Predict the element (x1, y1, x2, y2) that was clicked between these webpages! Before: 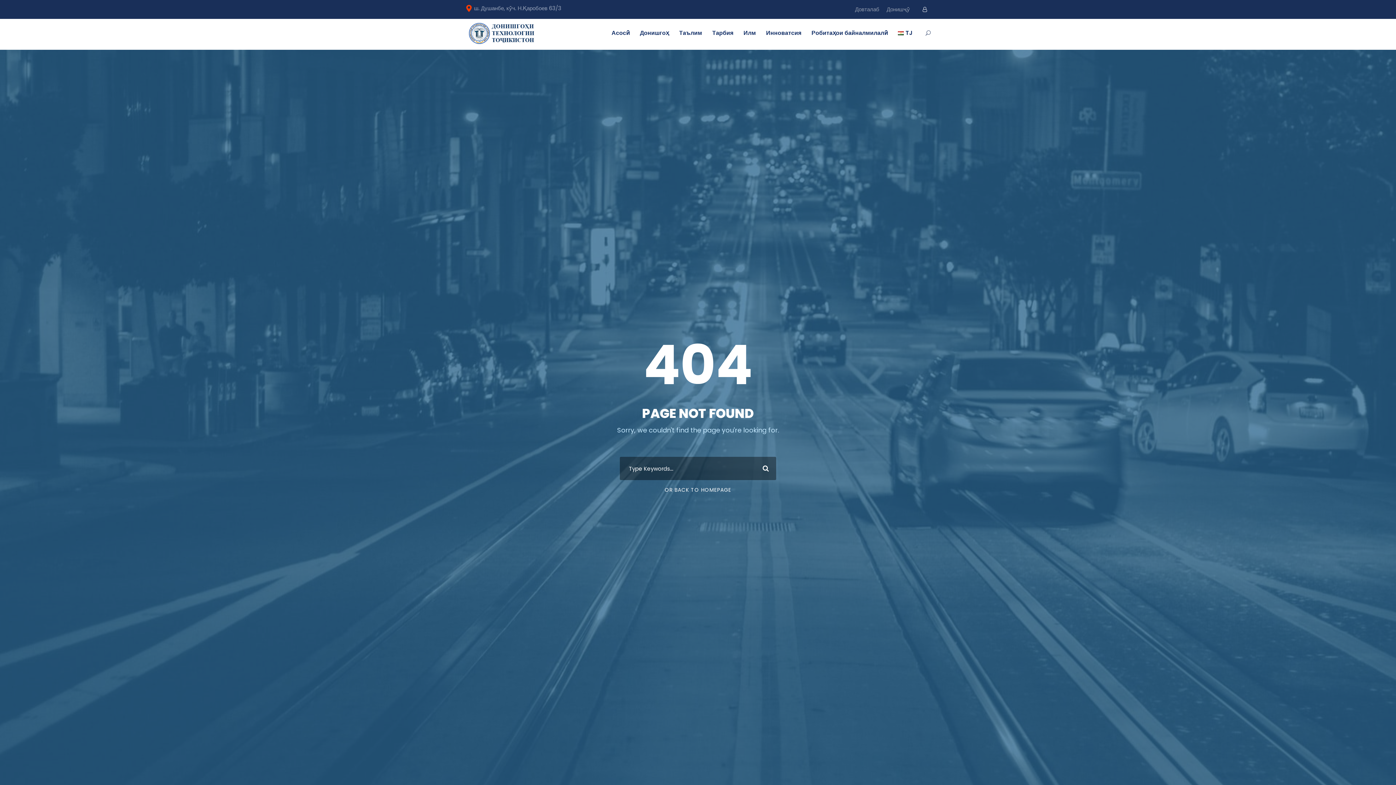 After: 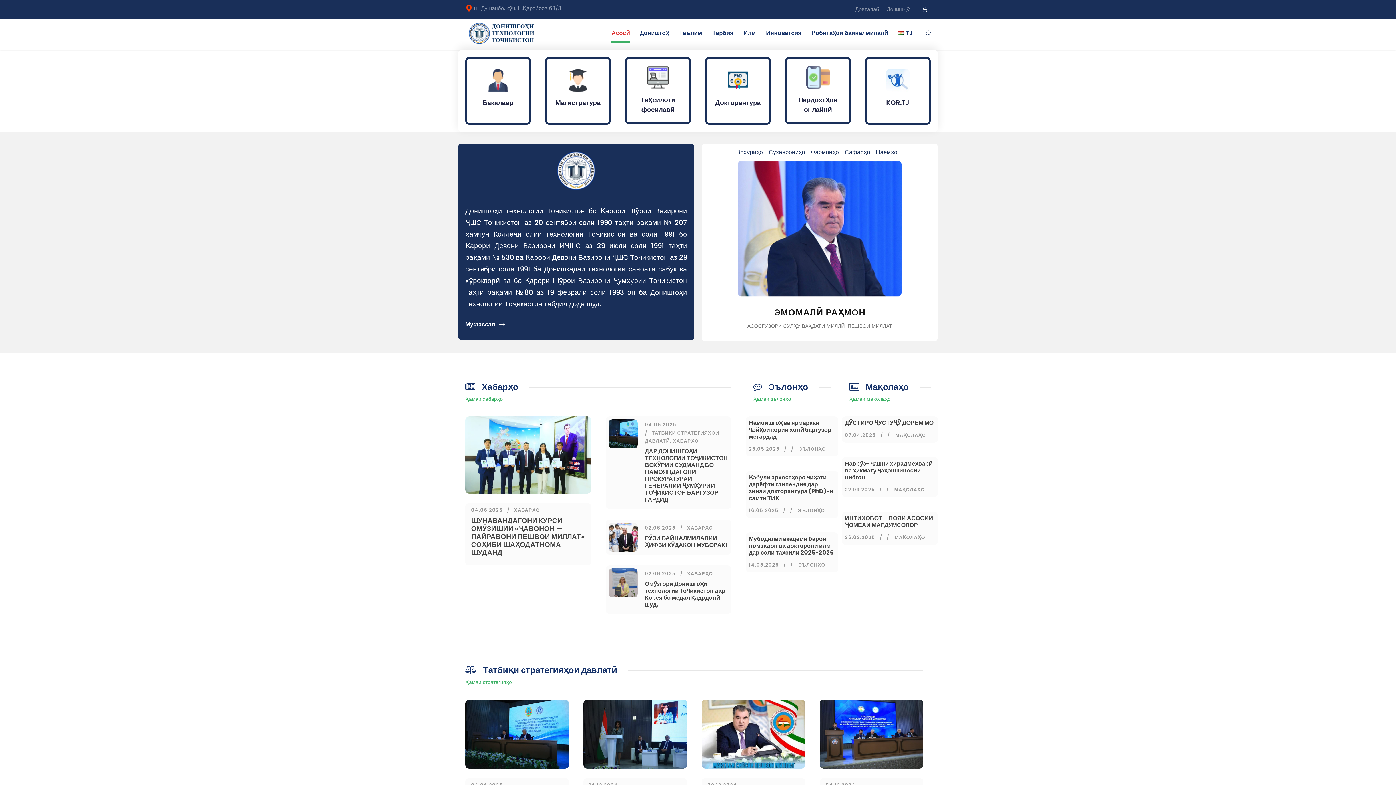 Action: bbox: (664, 486, 731, 493) label: OR BACK TO HOMEPAGE